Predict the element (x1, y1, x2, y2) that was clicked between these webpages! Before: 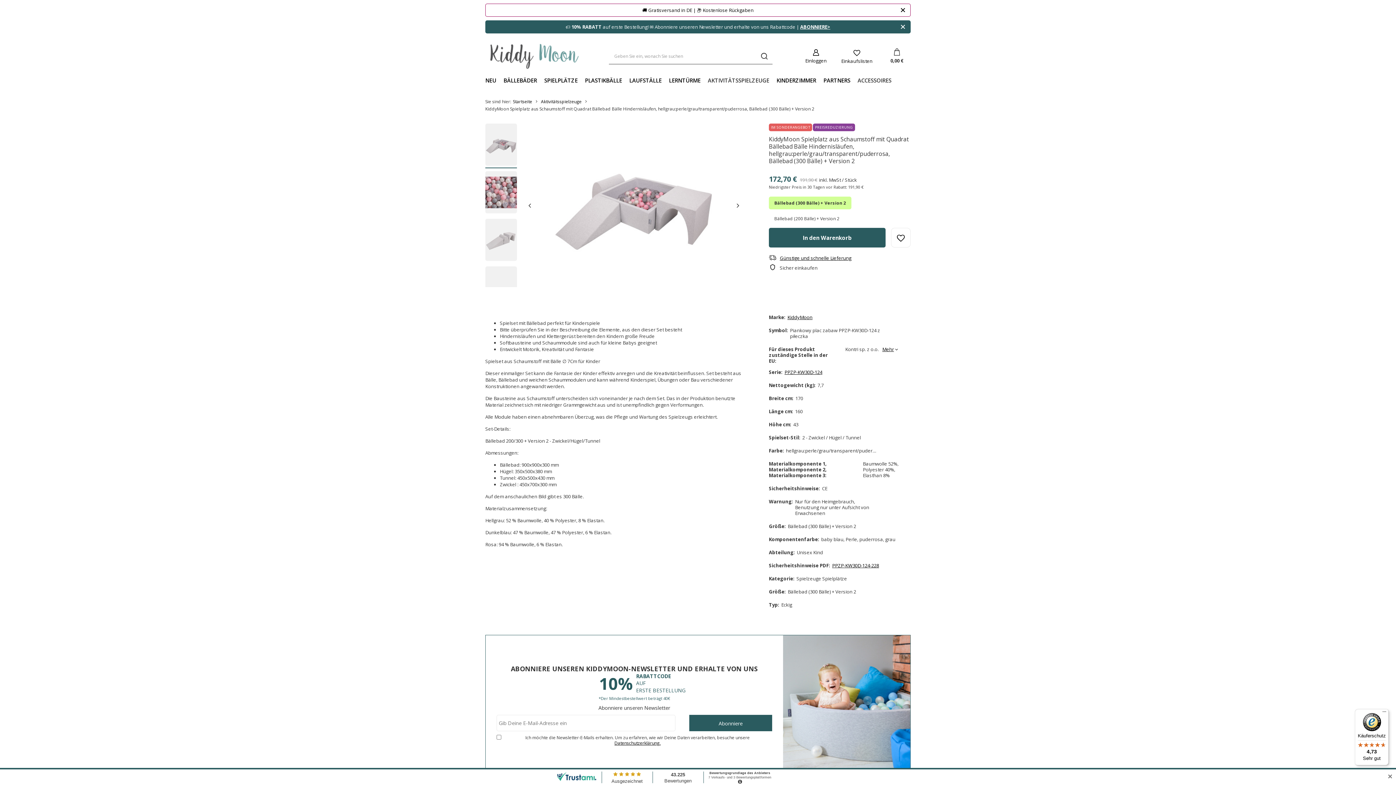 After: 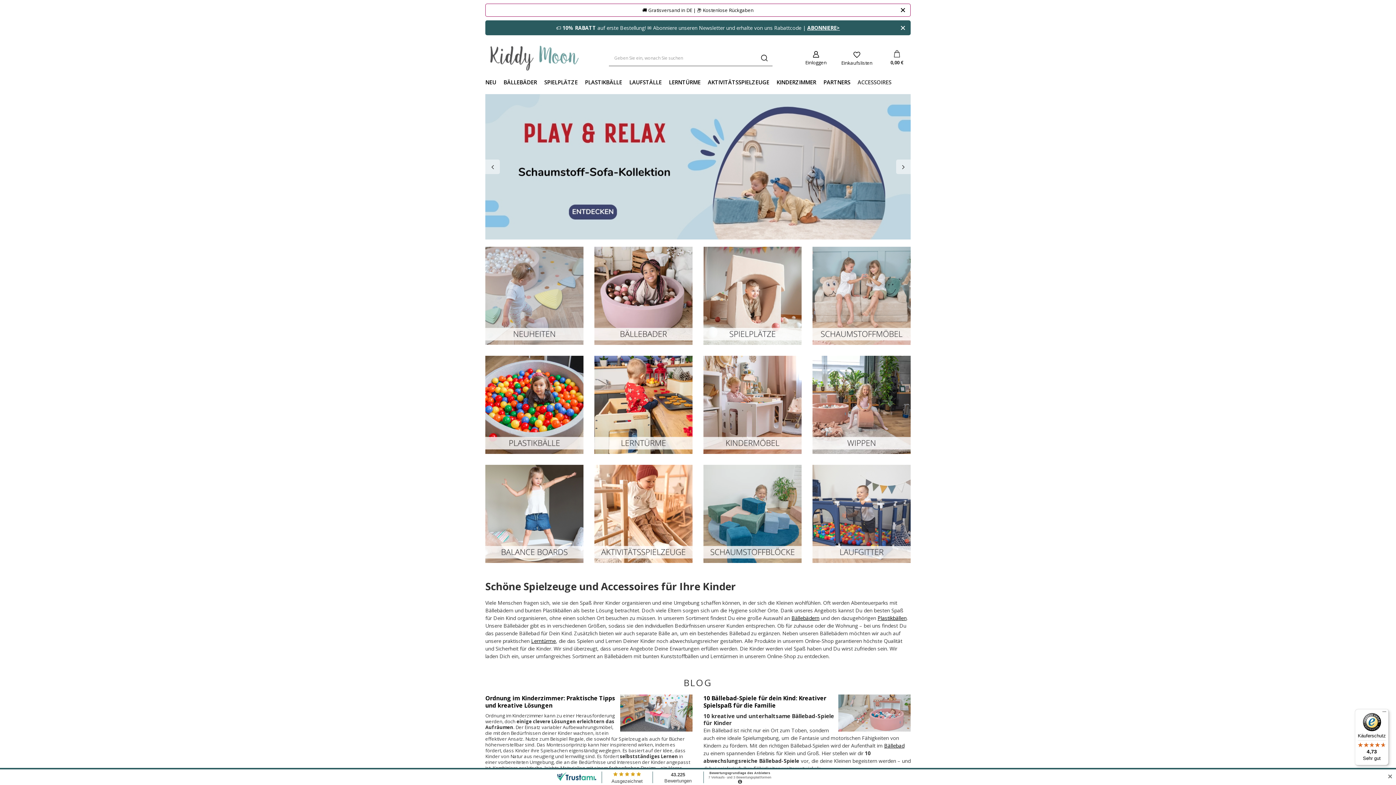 Action: bbox: (485, 42, 584, 70)